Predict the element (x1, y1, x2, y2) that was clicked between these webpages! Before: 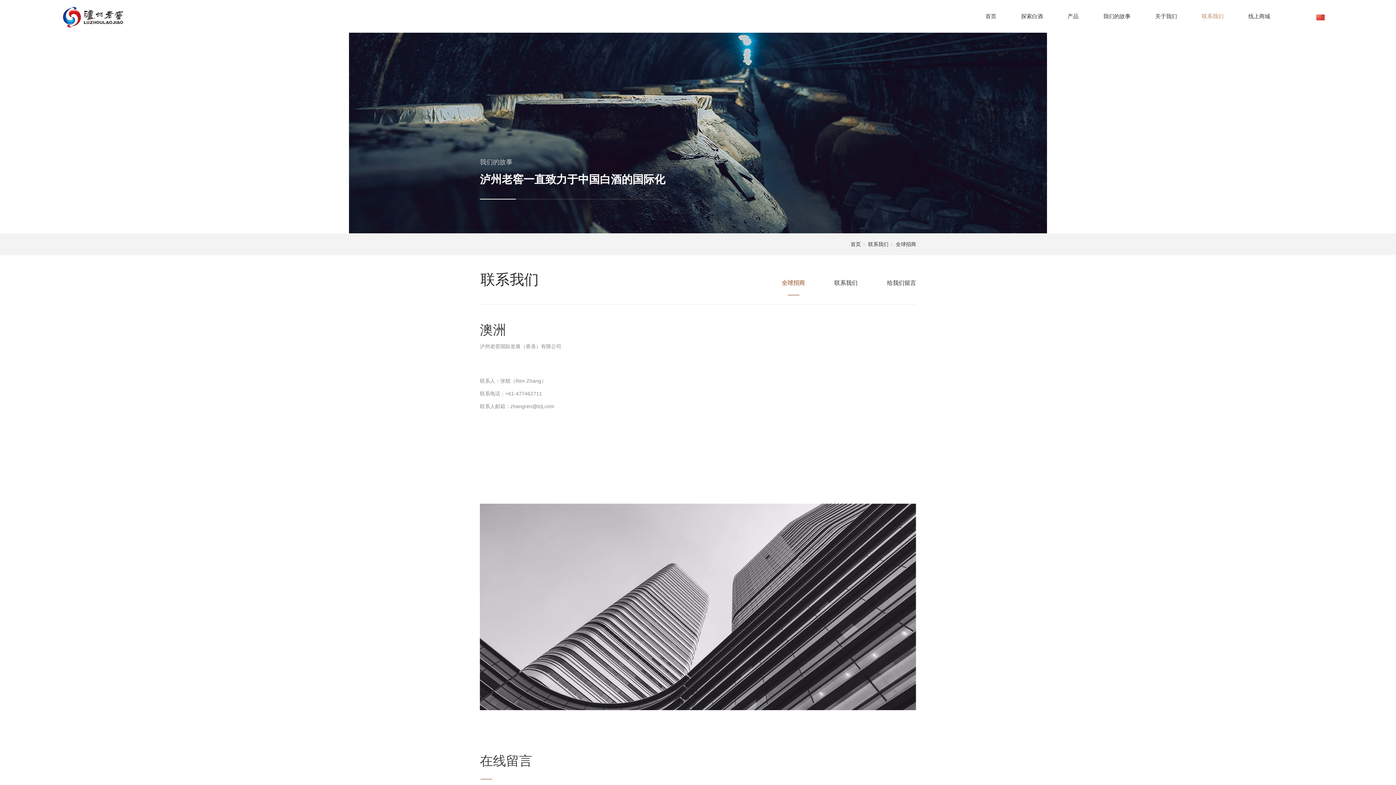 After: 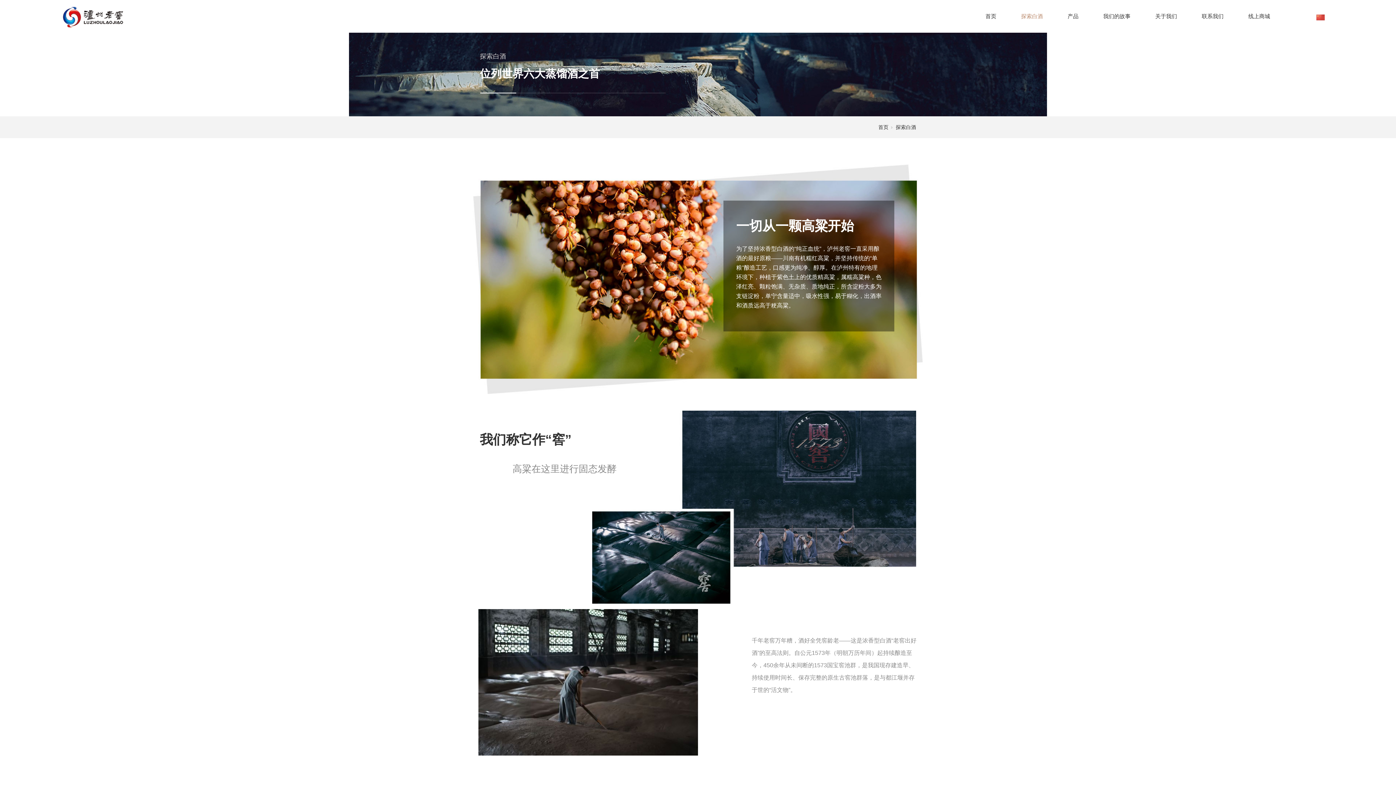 Action: bbox: (1021, 0, 1043, 32) label: 探索白酒